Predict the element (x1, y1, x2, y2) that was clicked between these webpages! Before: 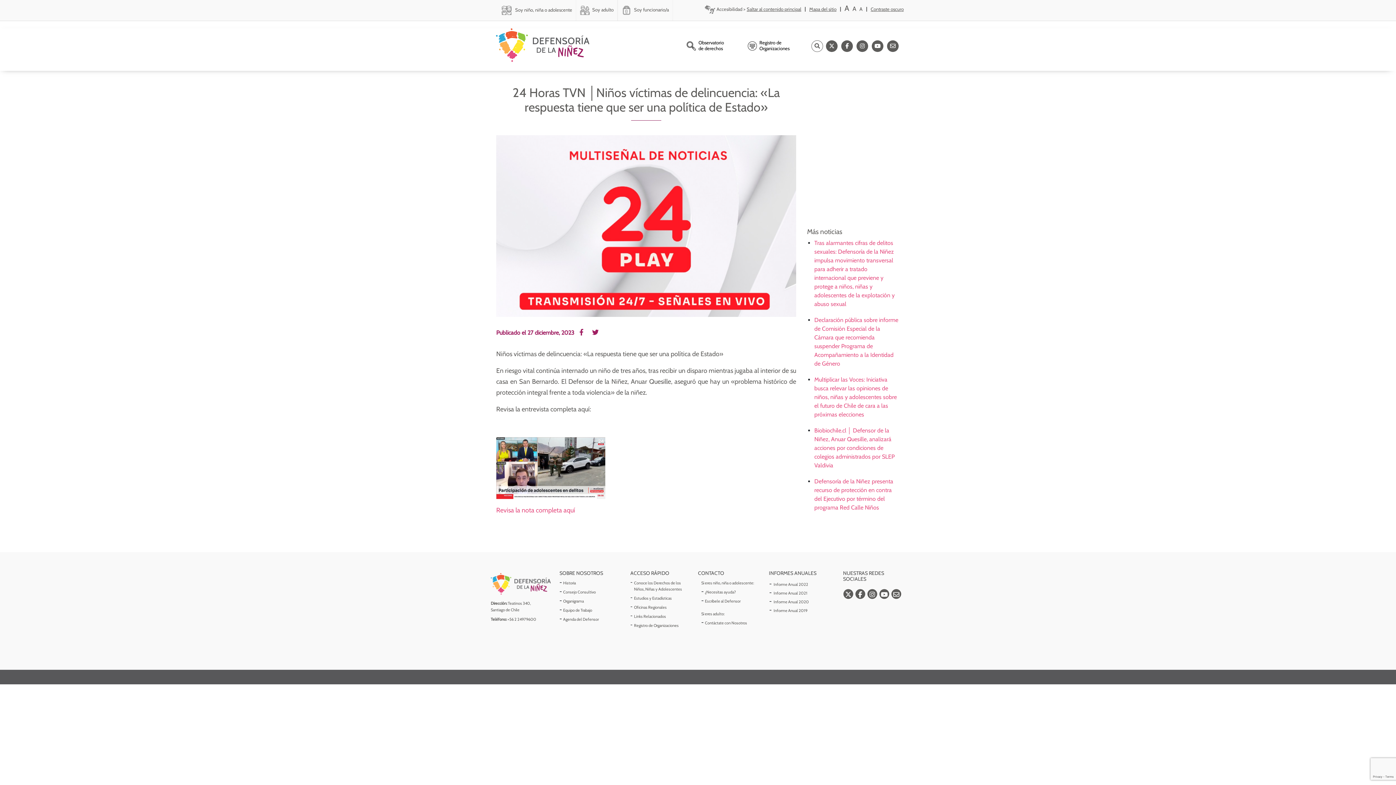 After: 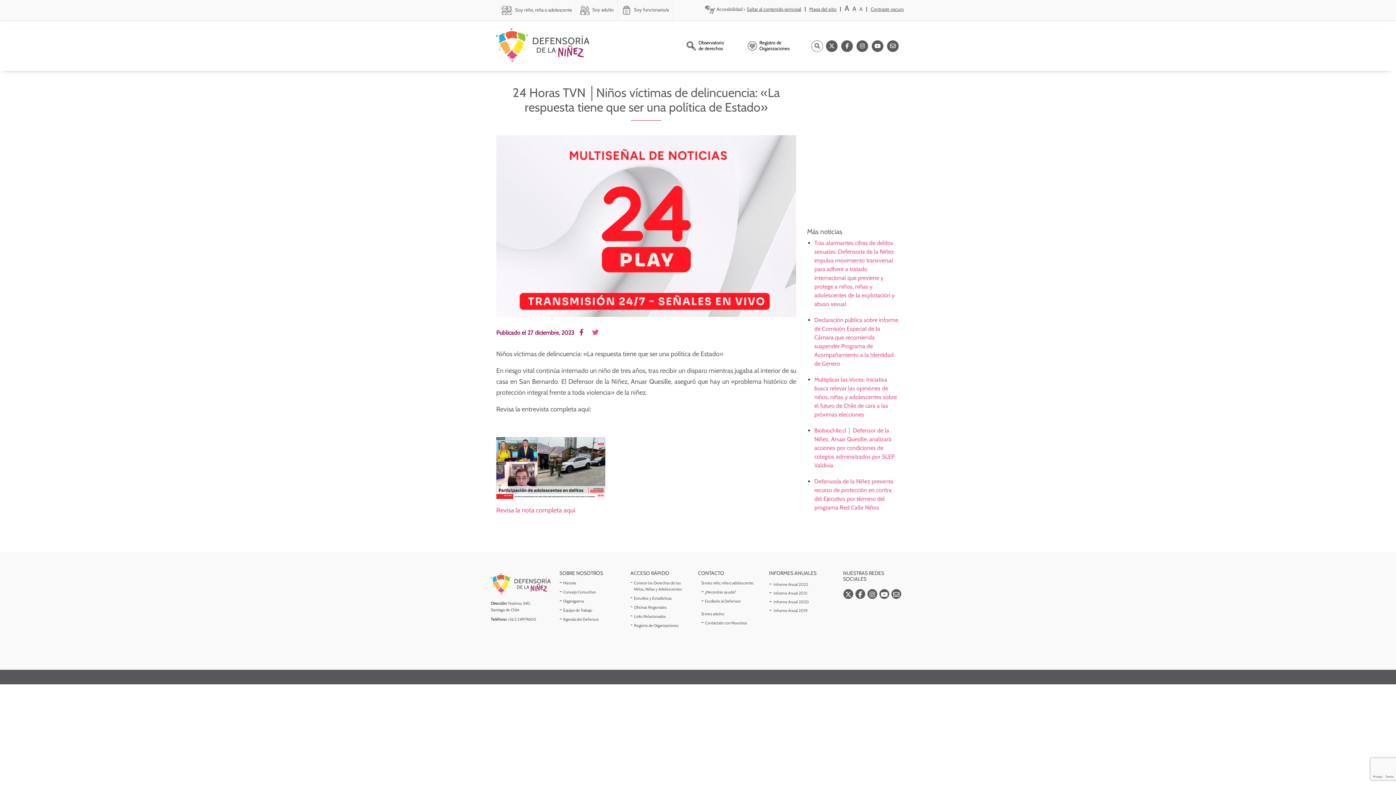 Action: bbox: (592, 328, 598, 336)